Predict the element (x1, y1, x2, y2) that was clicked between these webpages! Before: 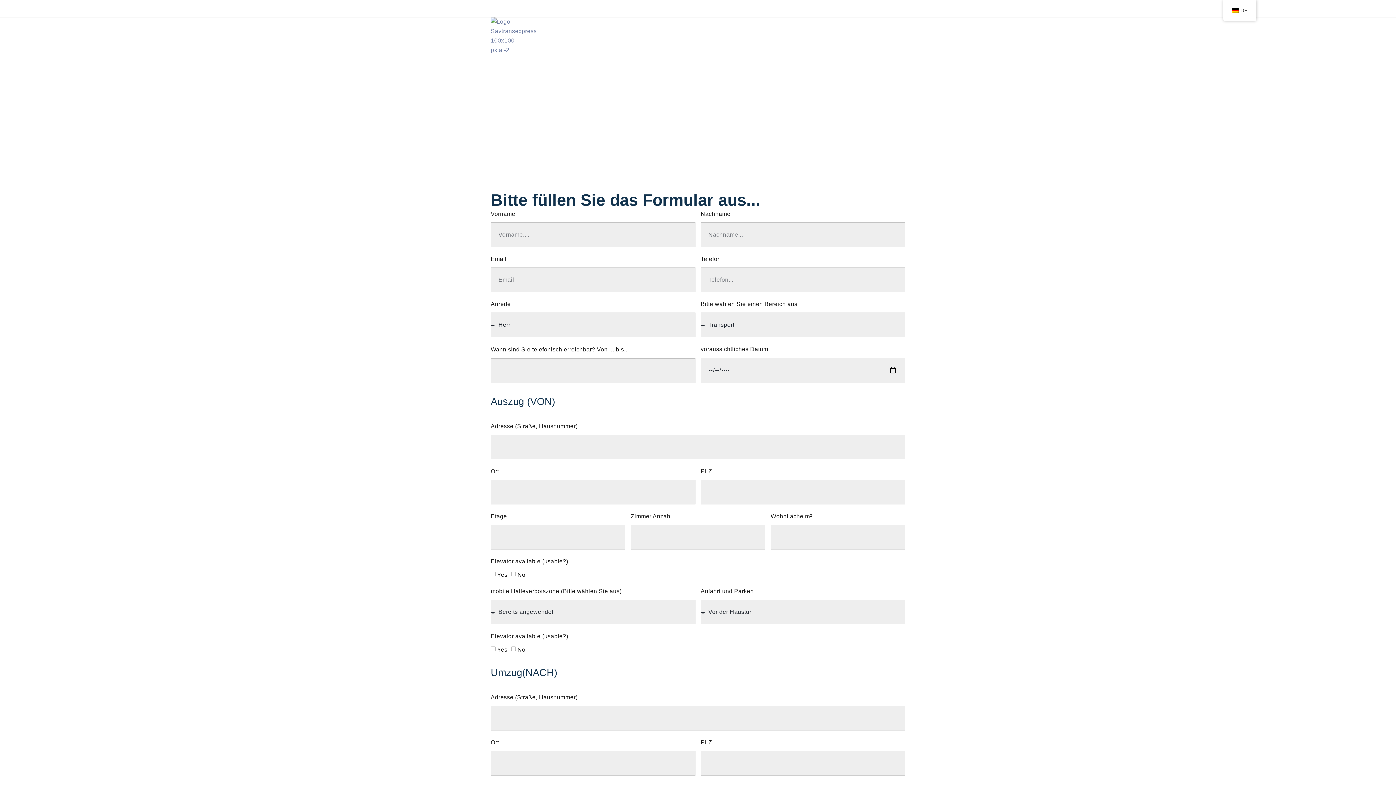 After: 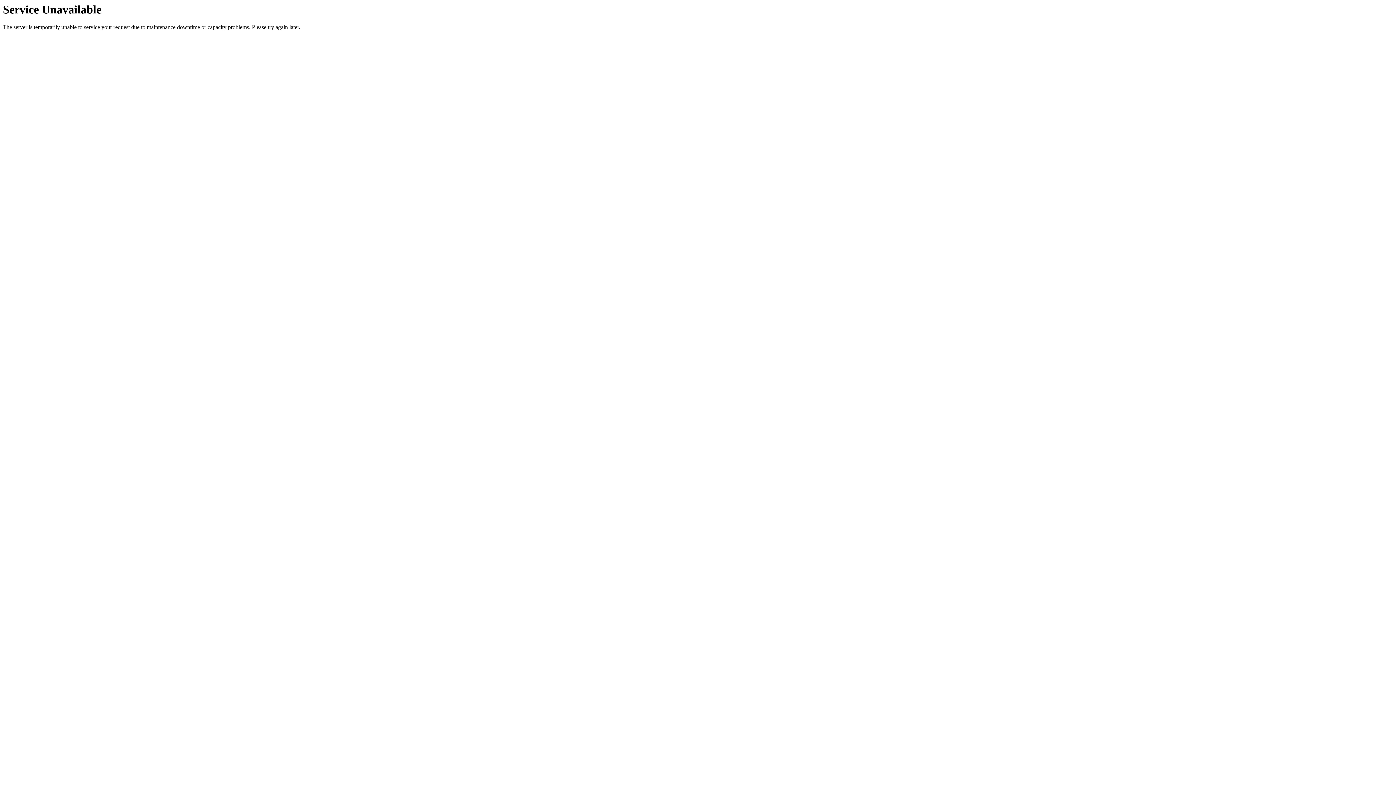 Action: bbox: (655, 30, 700, 47) label: Leistungen